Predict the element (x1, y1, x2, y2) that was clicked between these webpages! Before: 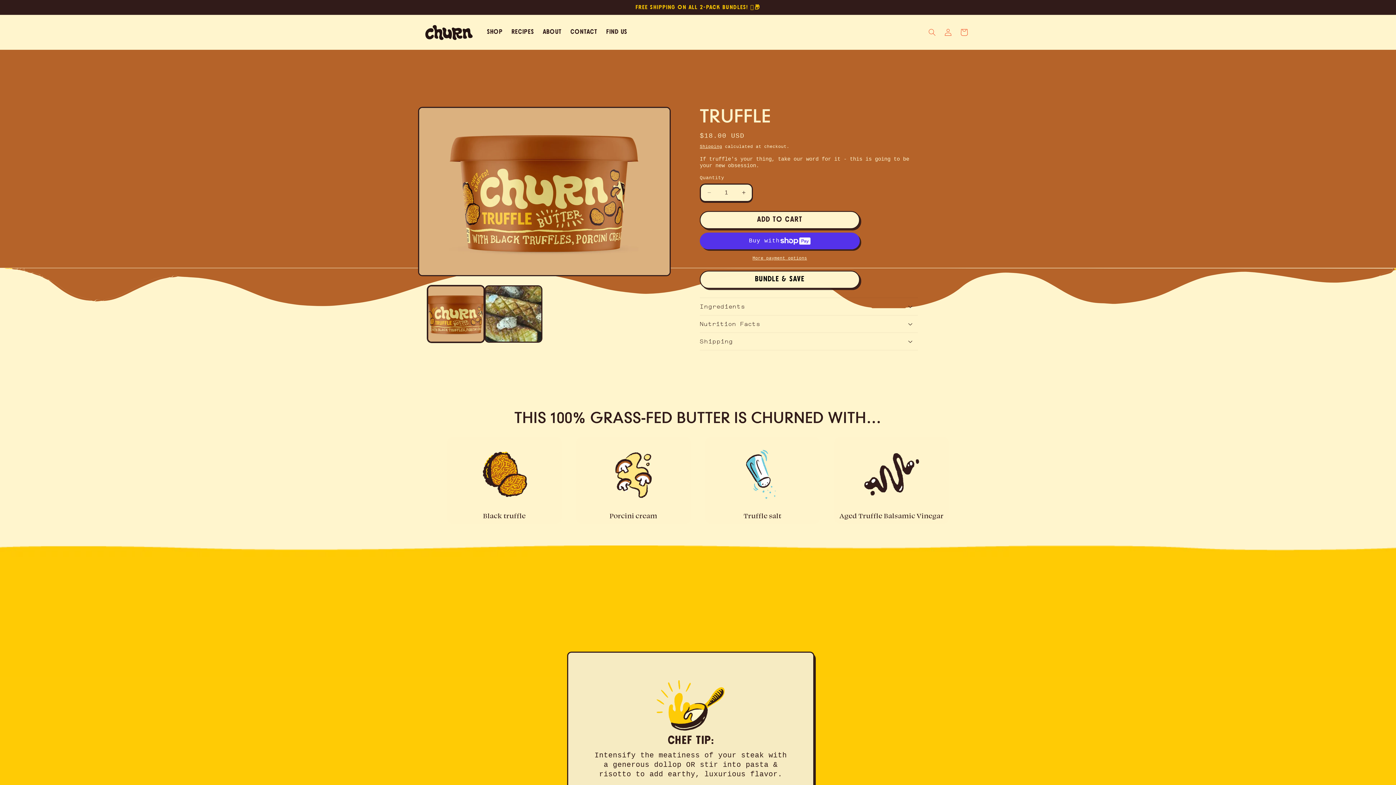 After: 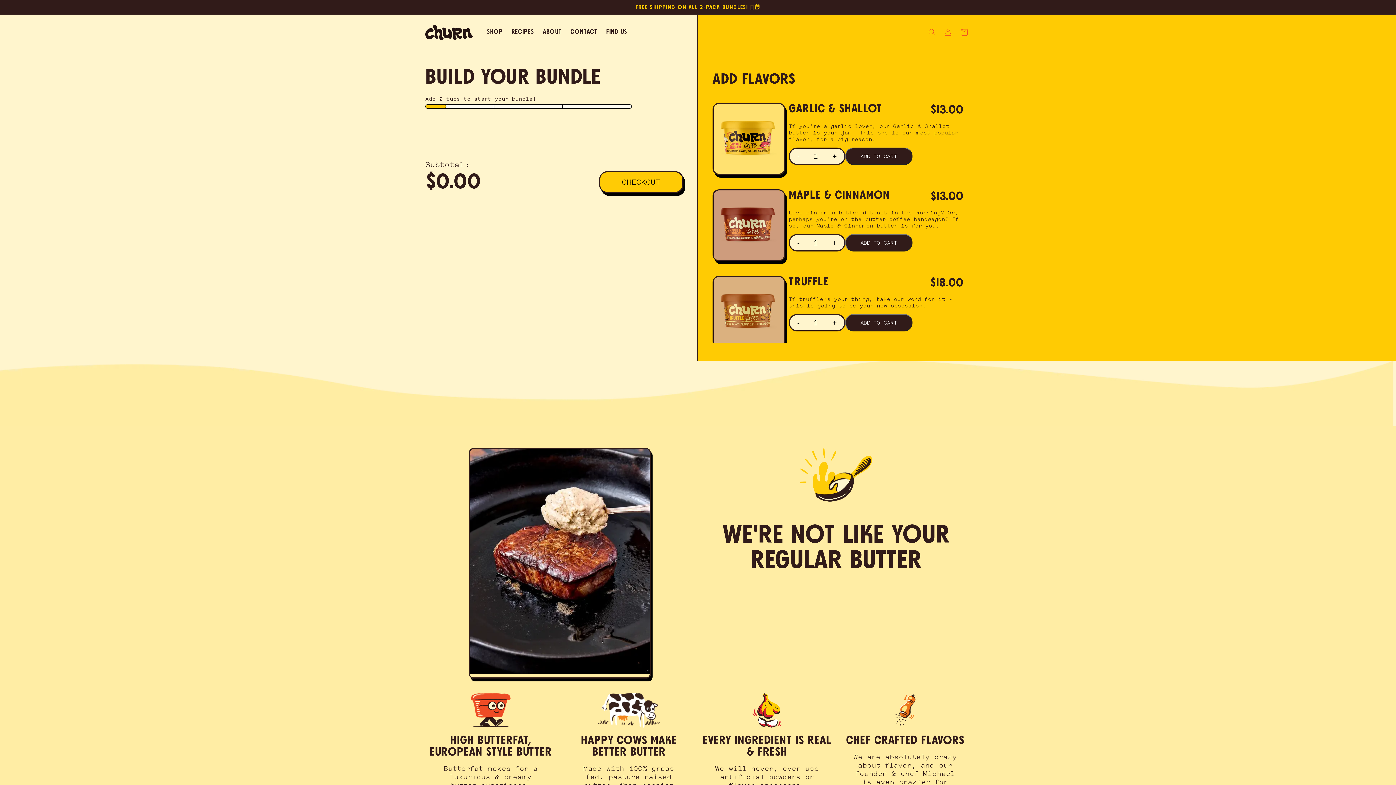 Action: bbox: (700, 270, 860, 288) label: BUNDLE & SAVE